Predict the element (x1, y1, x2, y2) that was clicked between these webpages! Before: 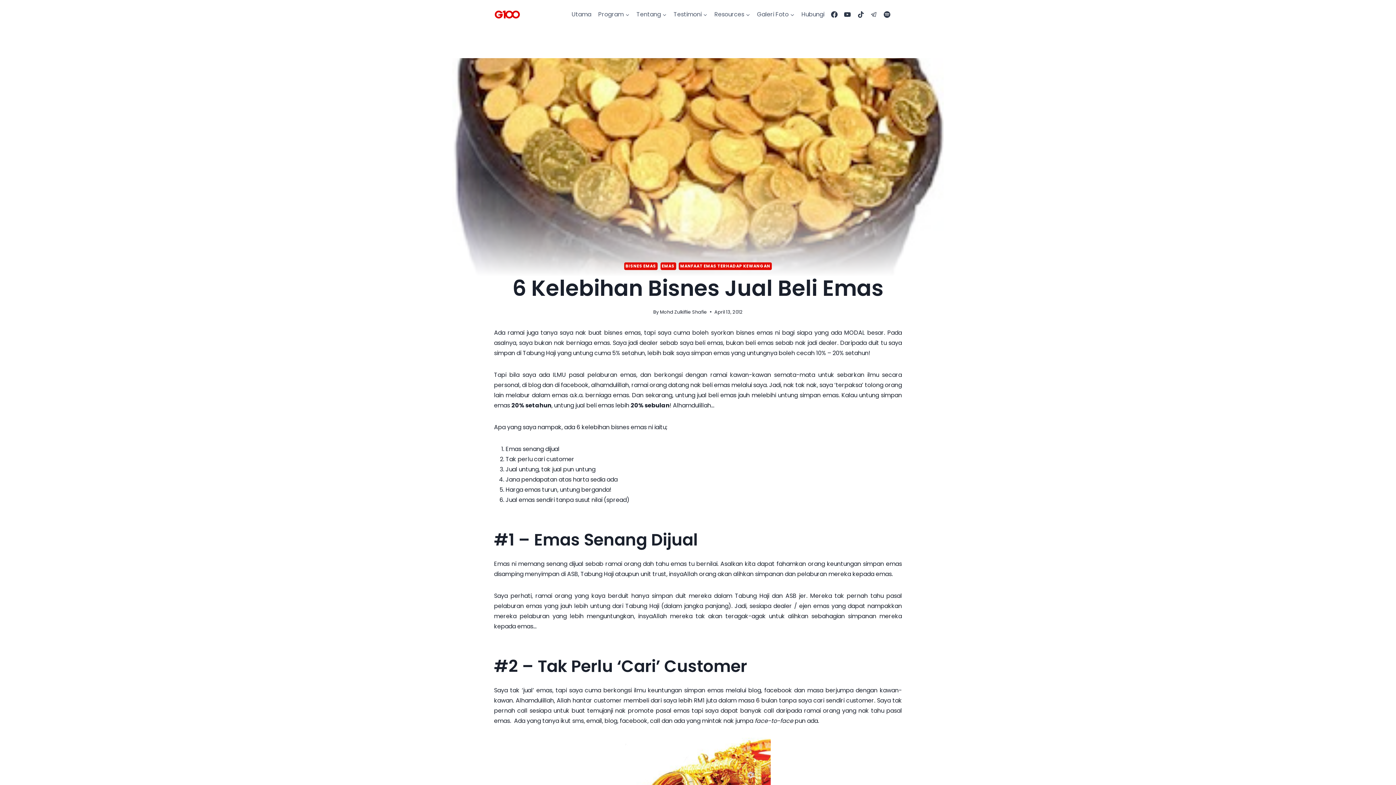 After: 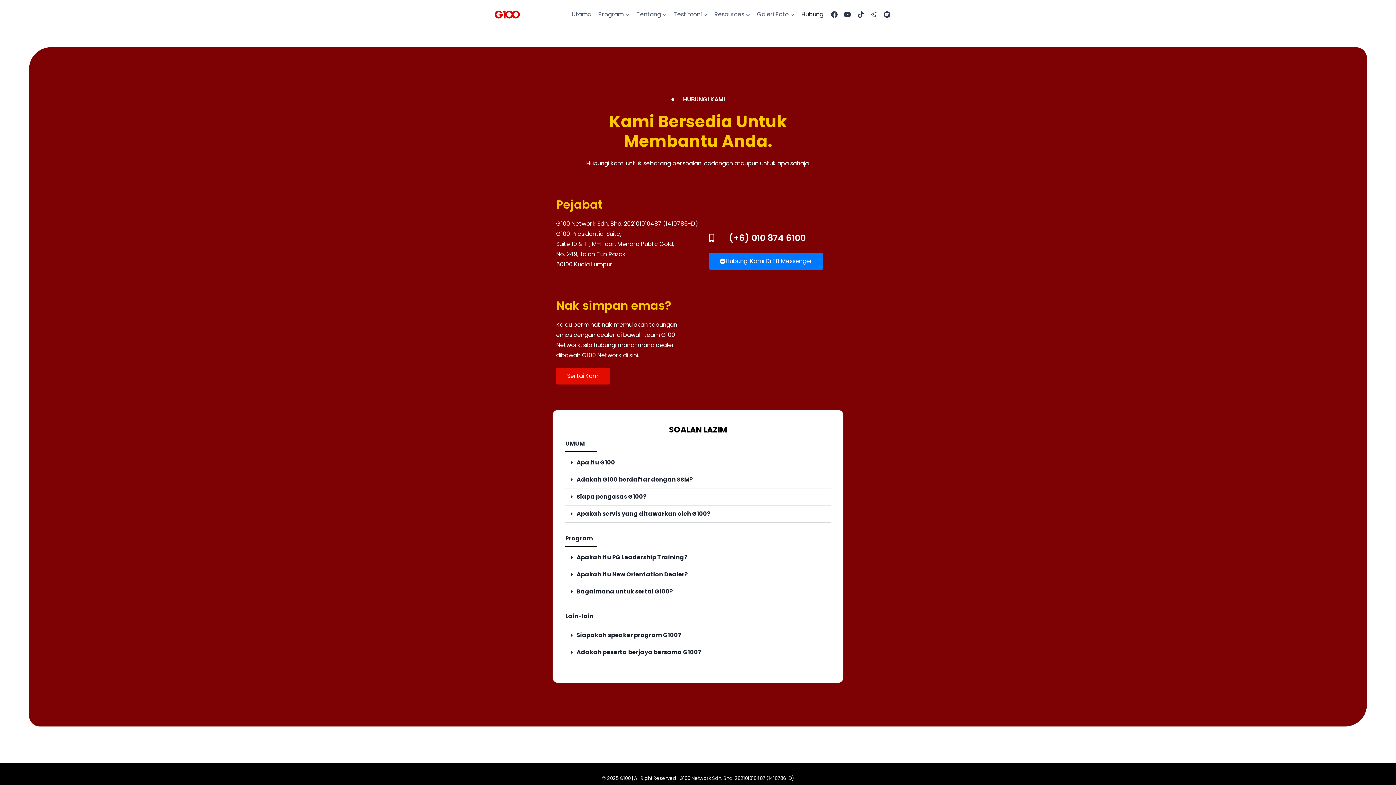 Action: bbox: (798, 5, 828, 23) label: Hubungi